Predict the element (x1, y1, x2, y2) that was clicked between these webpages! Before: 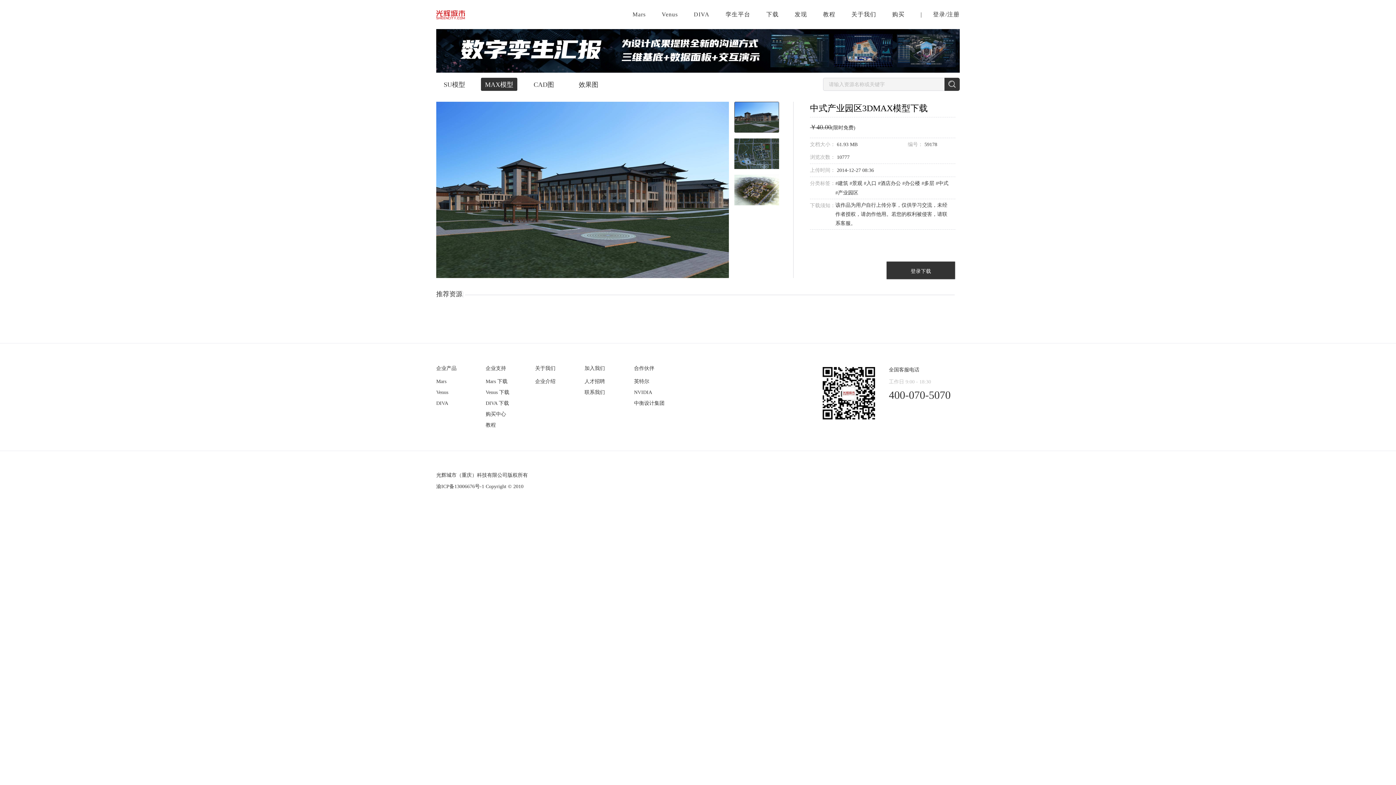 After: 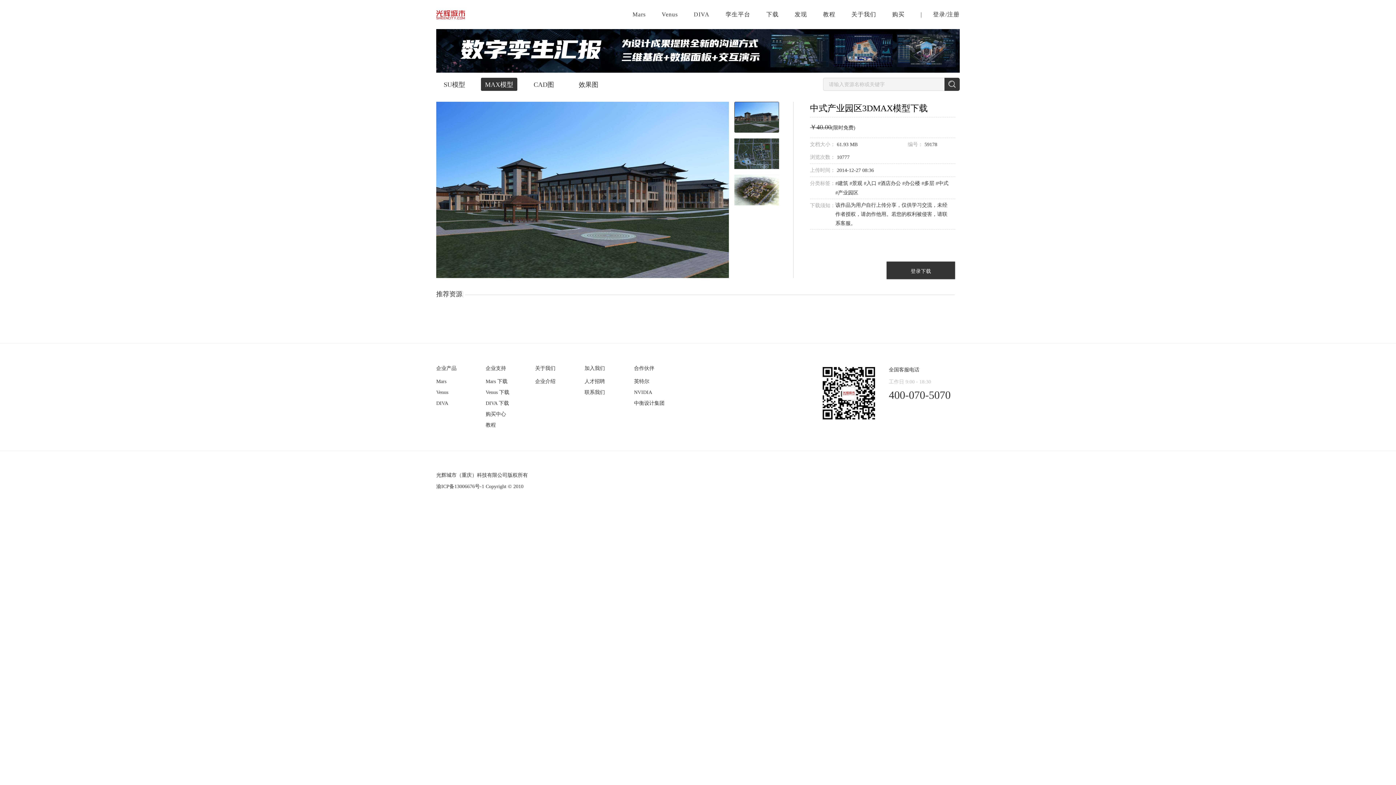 Action: bbox: (634, 387, 683, 398) label: NVIDIA